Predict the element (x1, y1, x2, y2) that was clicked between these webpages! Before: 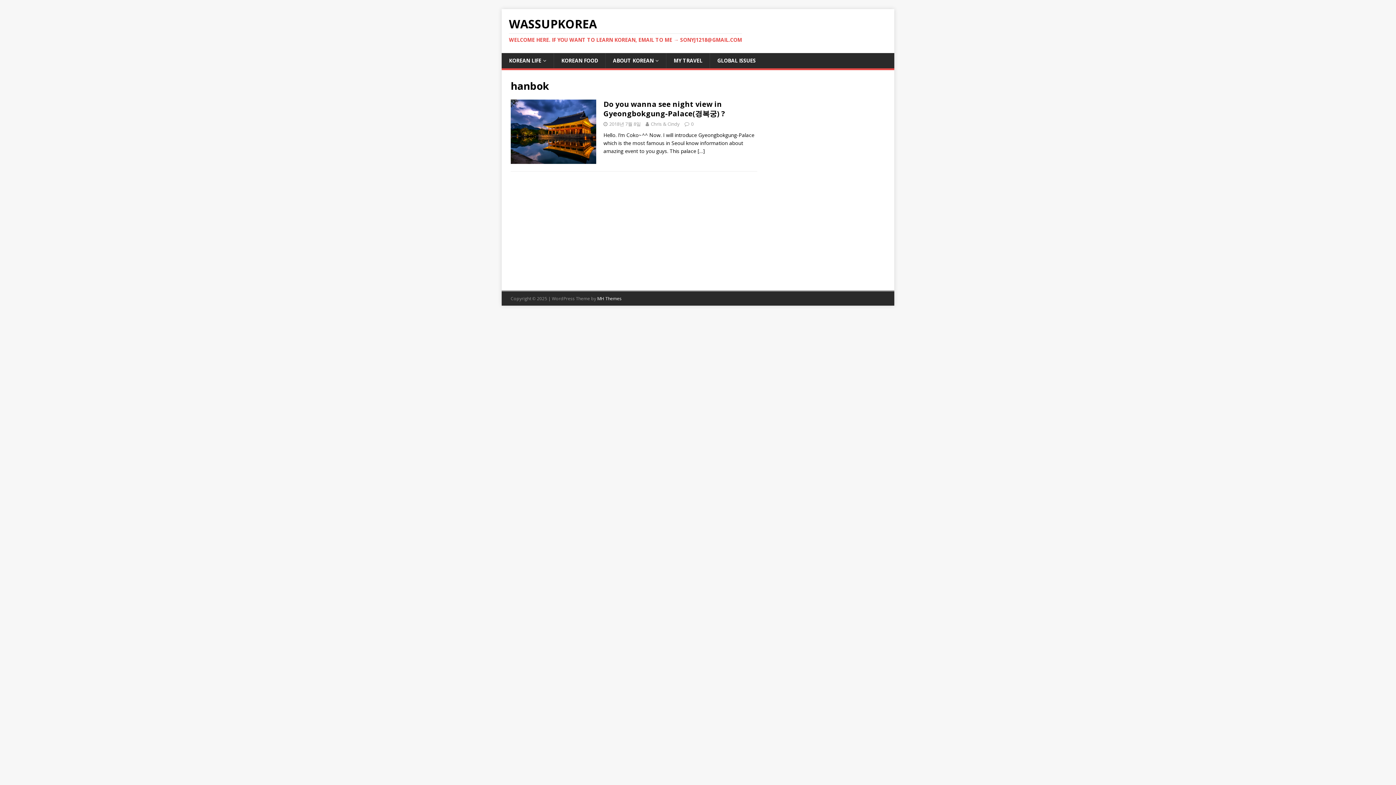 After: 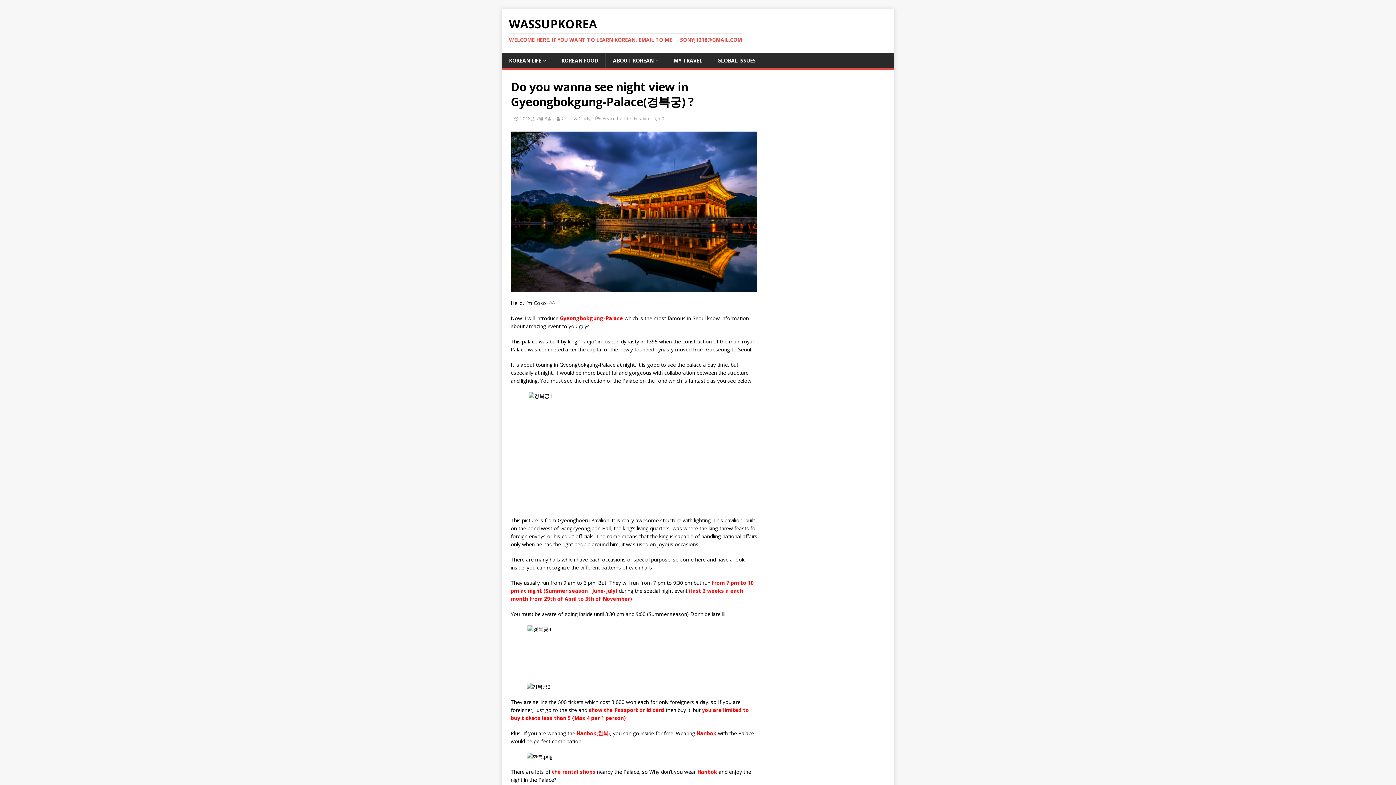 Action: bbox: (510, 156, 596, 163)